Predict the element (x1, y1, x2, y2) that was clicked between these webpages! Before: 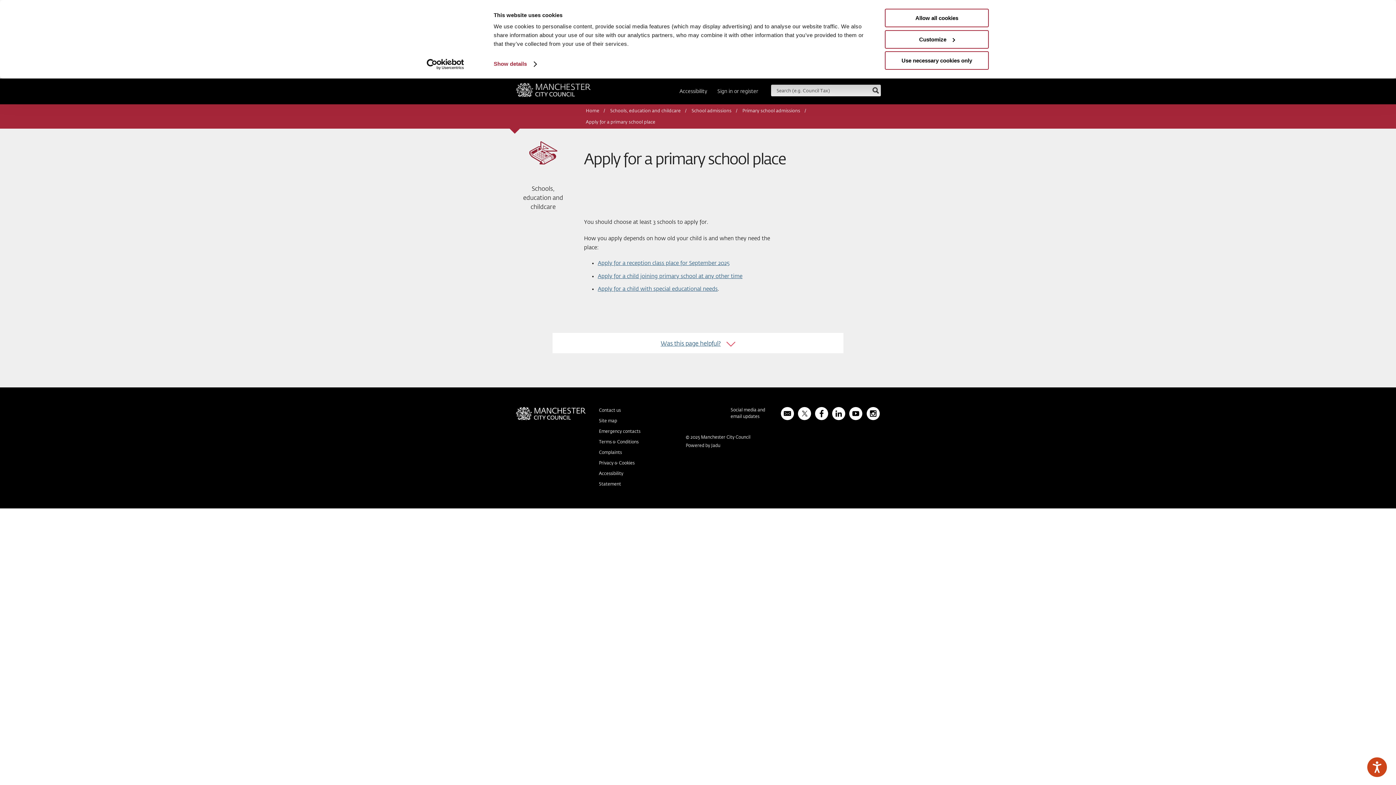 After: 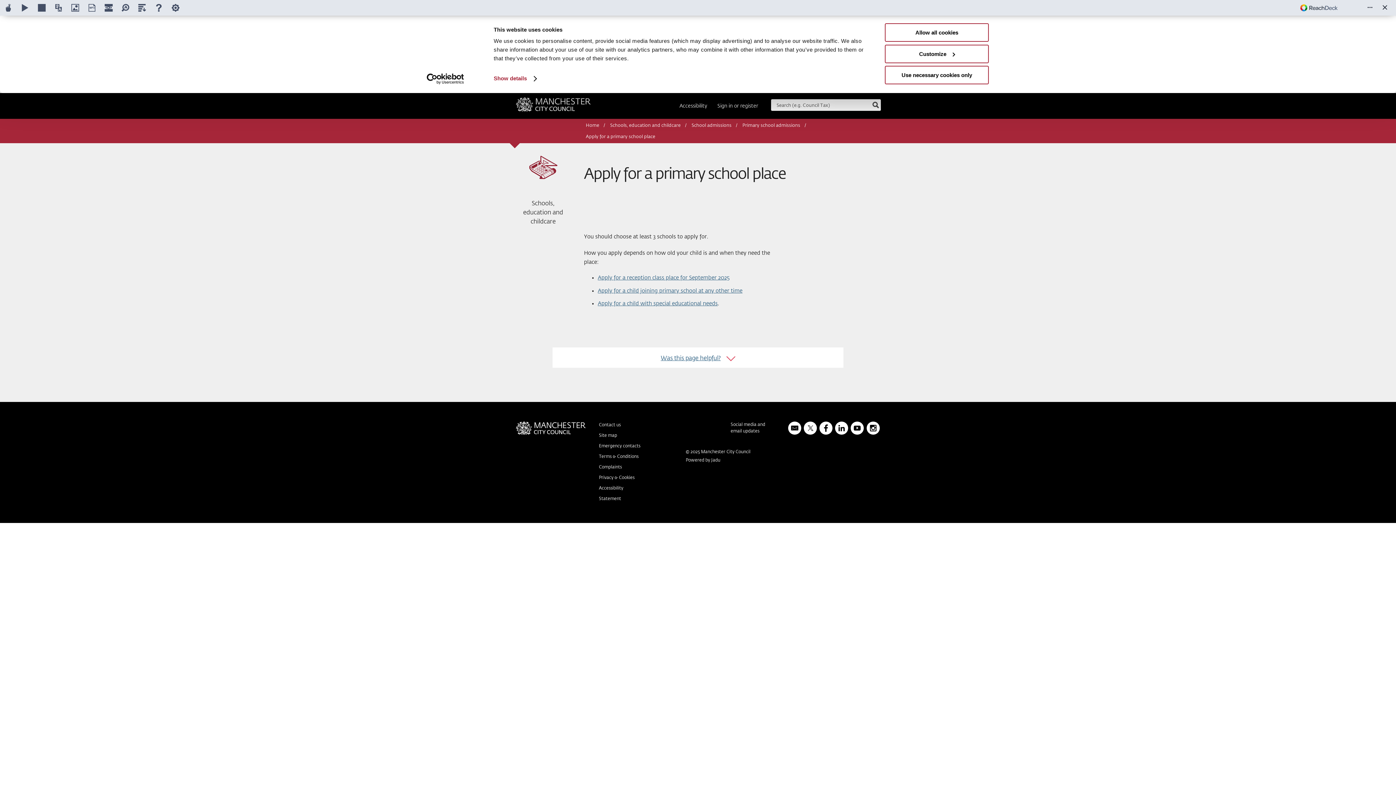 Action: bbox: (1367, 757, 1387, 777) label: Listen with the ReachDeck Toolbar